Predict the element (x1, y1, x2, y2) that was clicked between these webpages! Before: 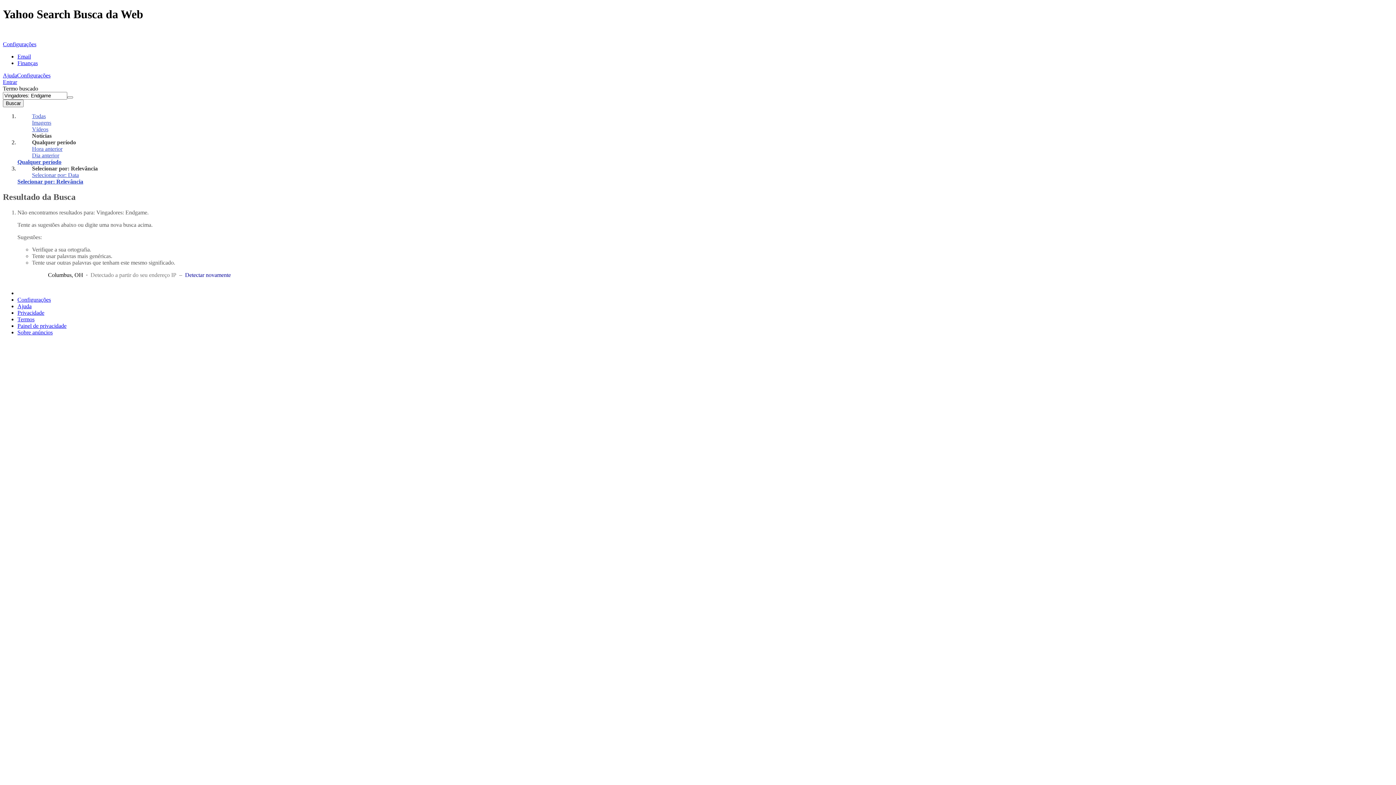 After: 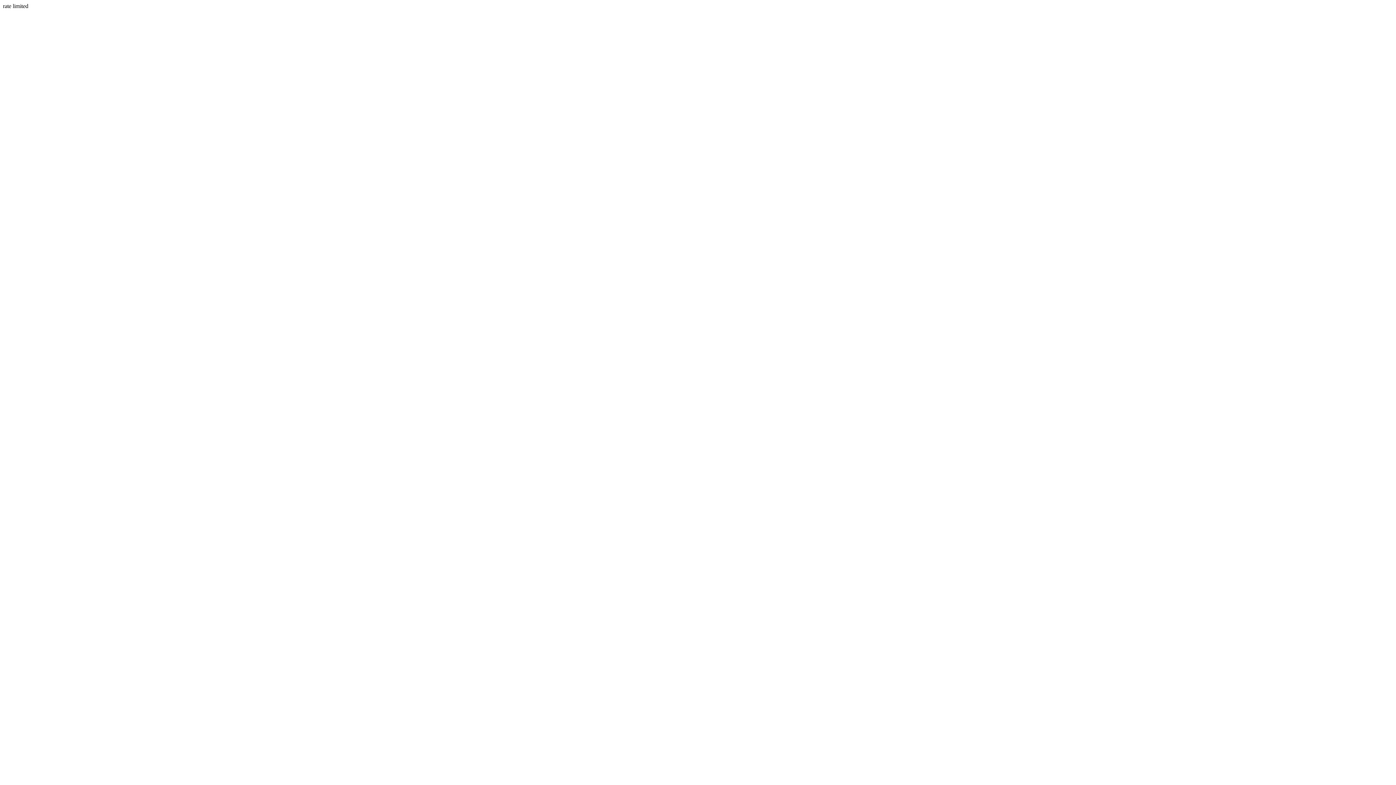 Action: label: Entrar bbox: (2, 78, 1393, 85)